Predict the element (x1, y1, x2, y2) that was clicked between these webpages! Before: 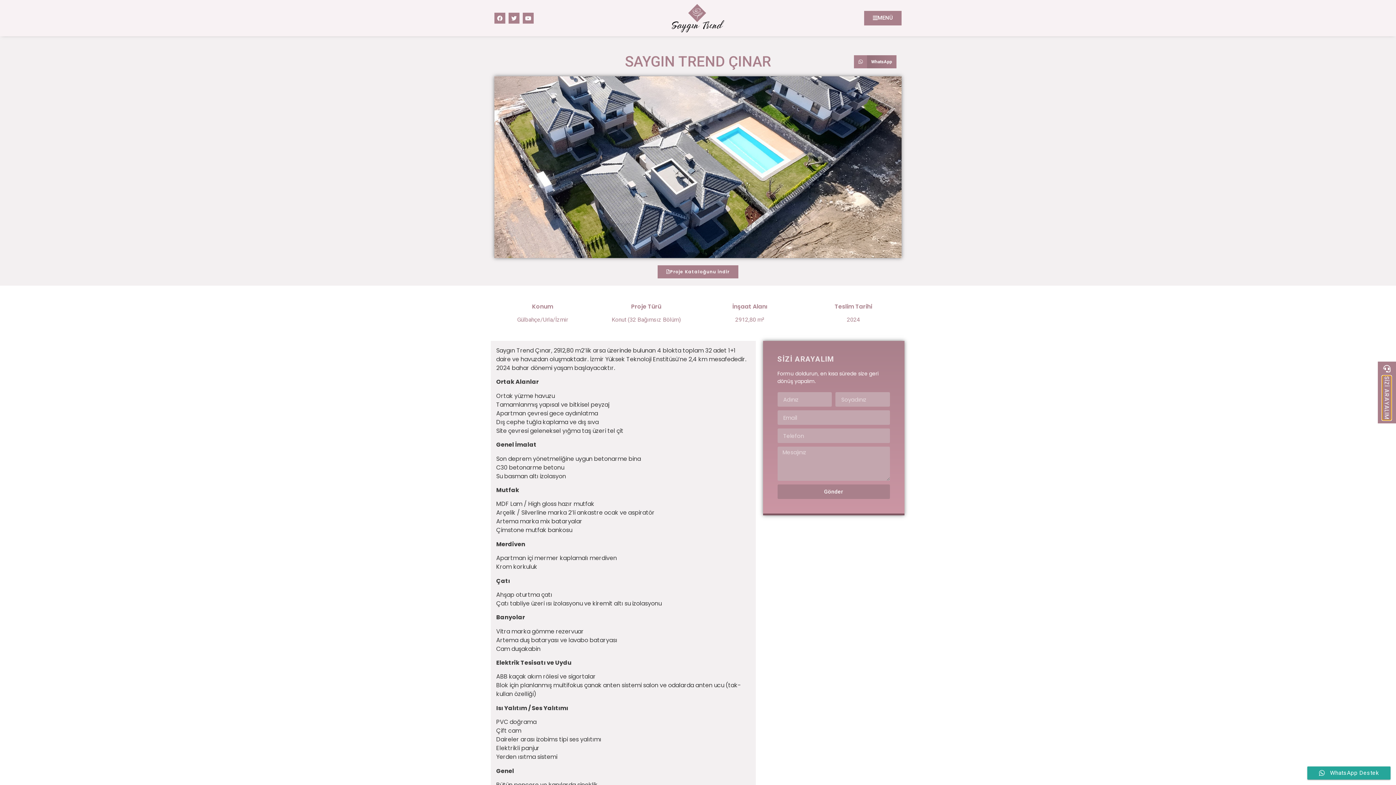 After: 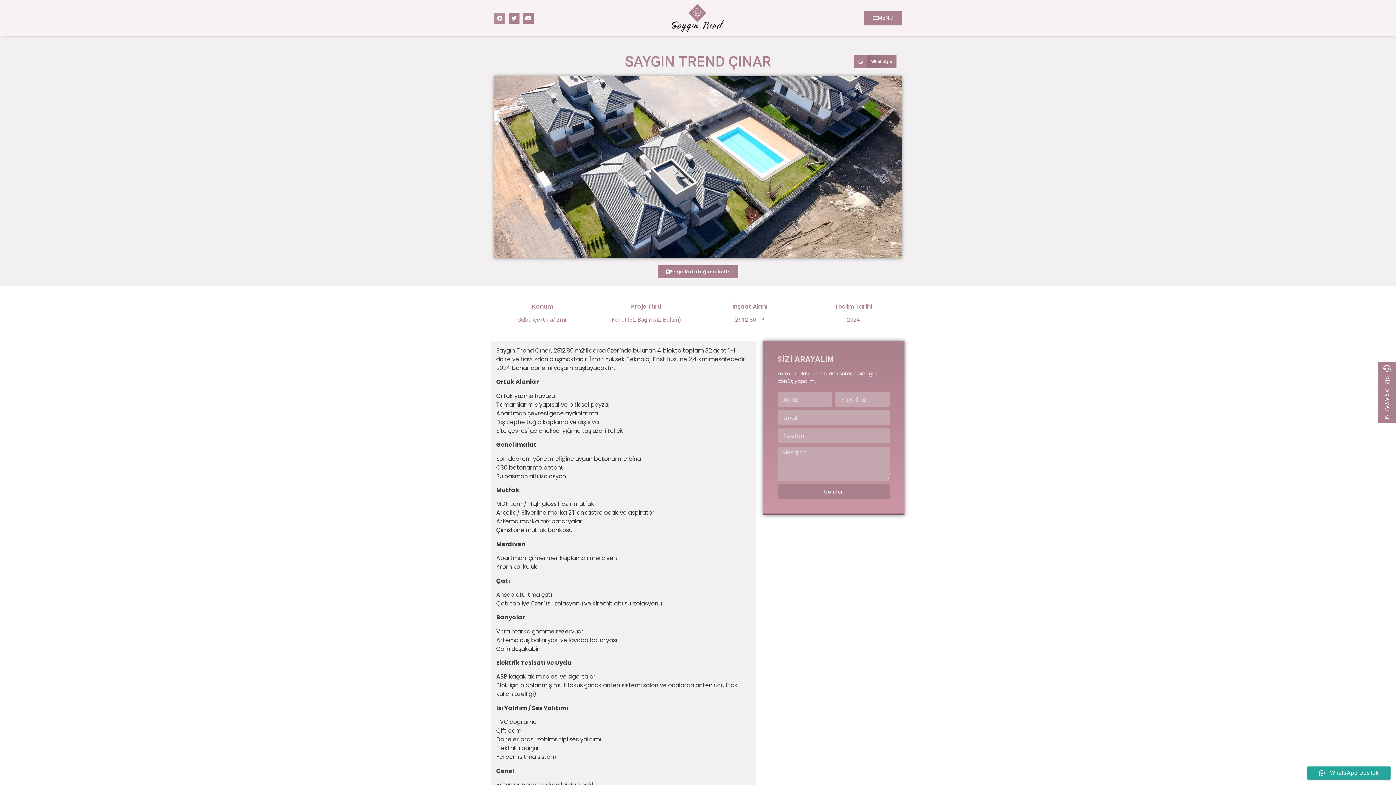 Action: bbox: (494, 12, 505, 23) label: Facebook